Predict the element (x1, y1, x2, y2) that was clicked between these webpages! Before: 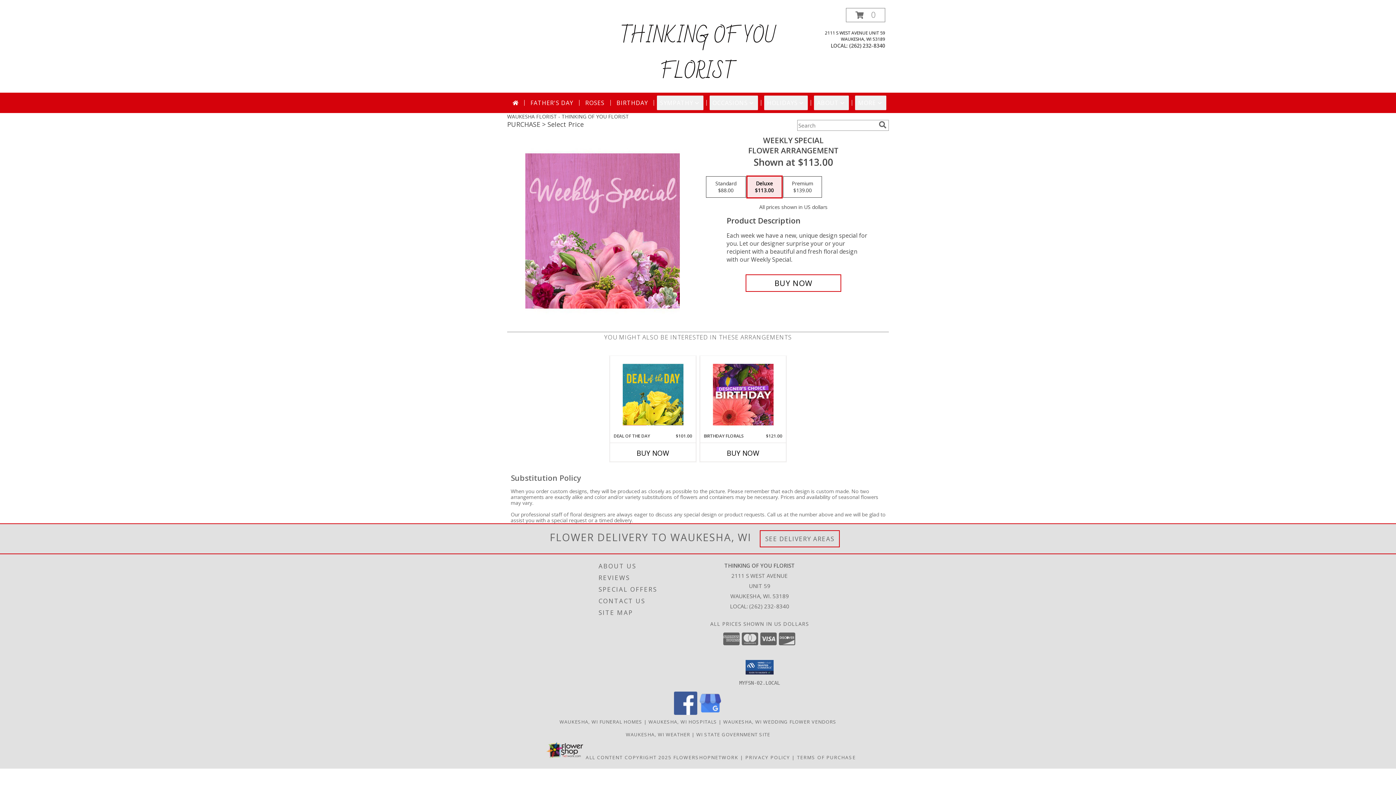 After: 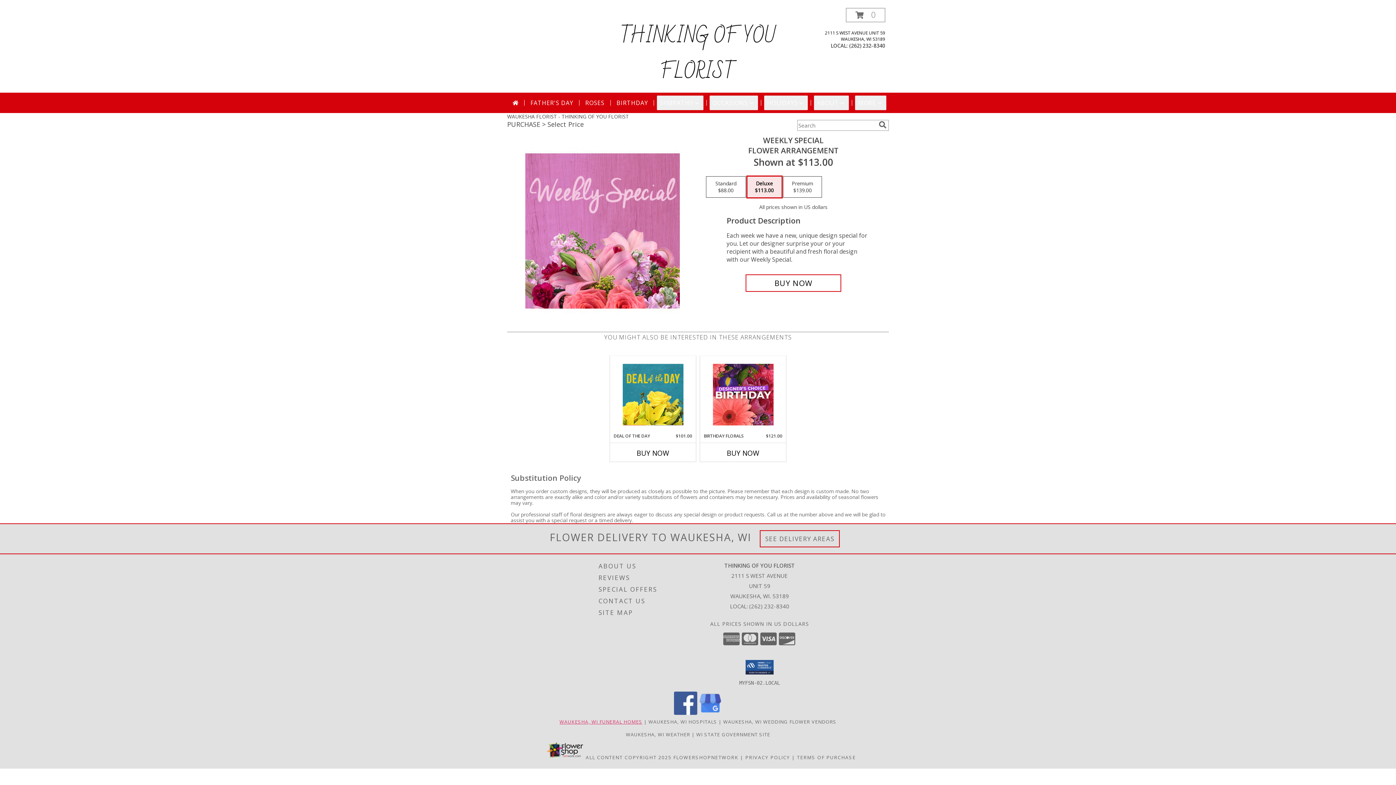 Action: bbox: (559, 718, 642, 725) label: Waukesha, WI Funeral Homes (opens in new window)